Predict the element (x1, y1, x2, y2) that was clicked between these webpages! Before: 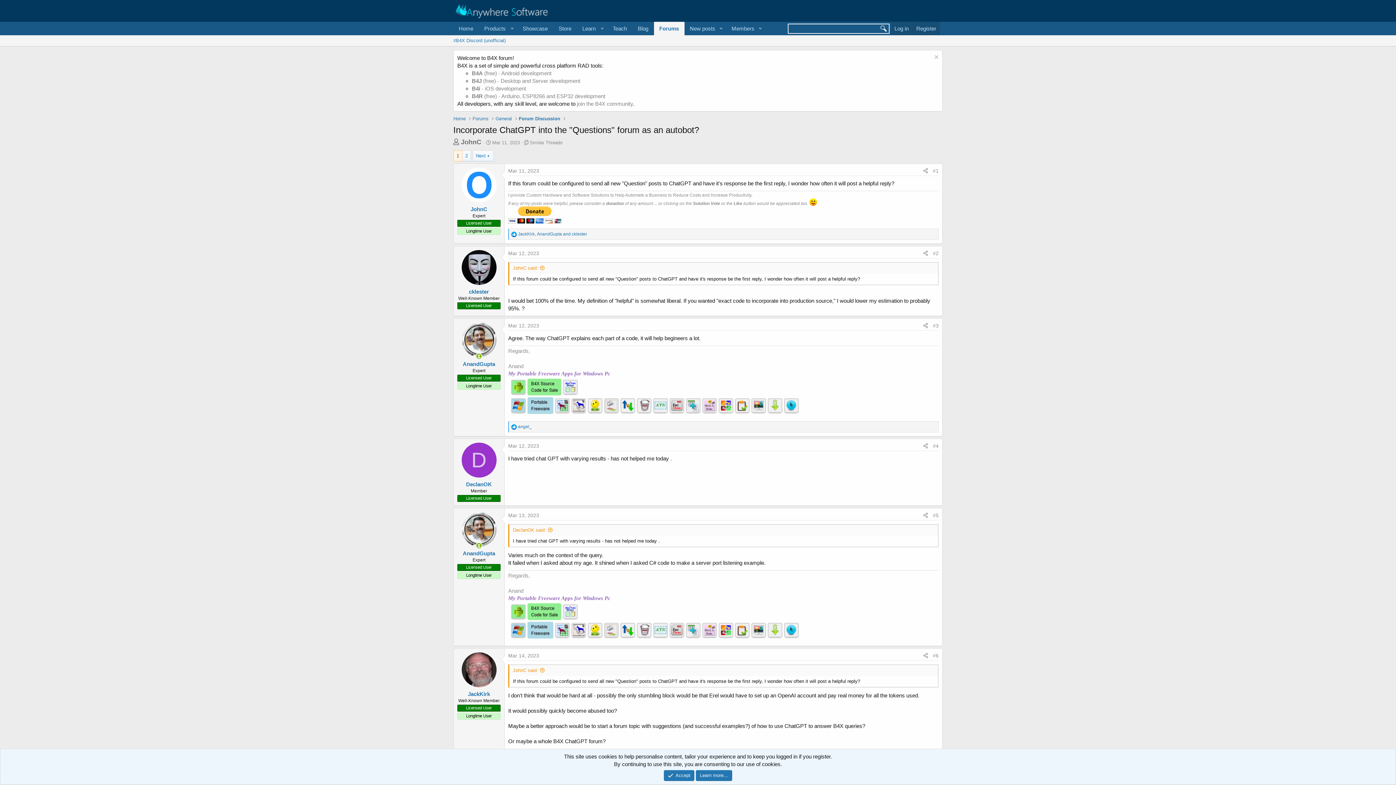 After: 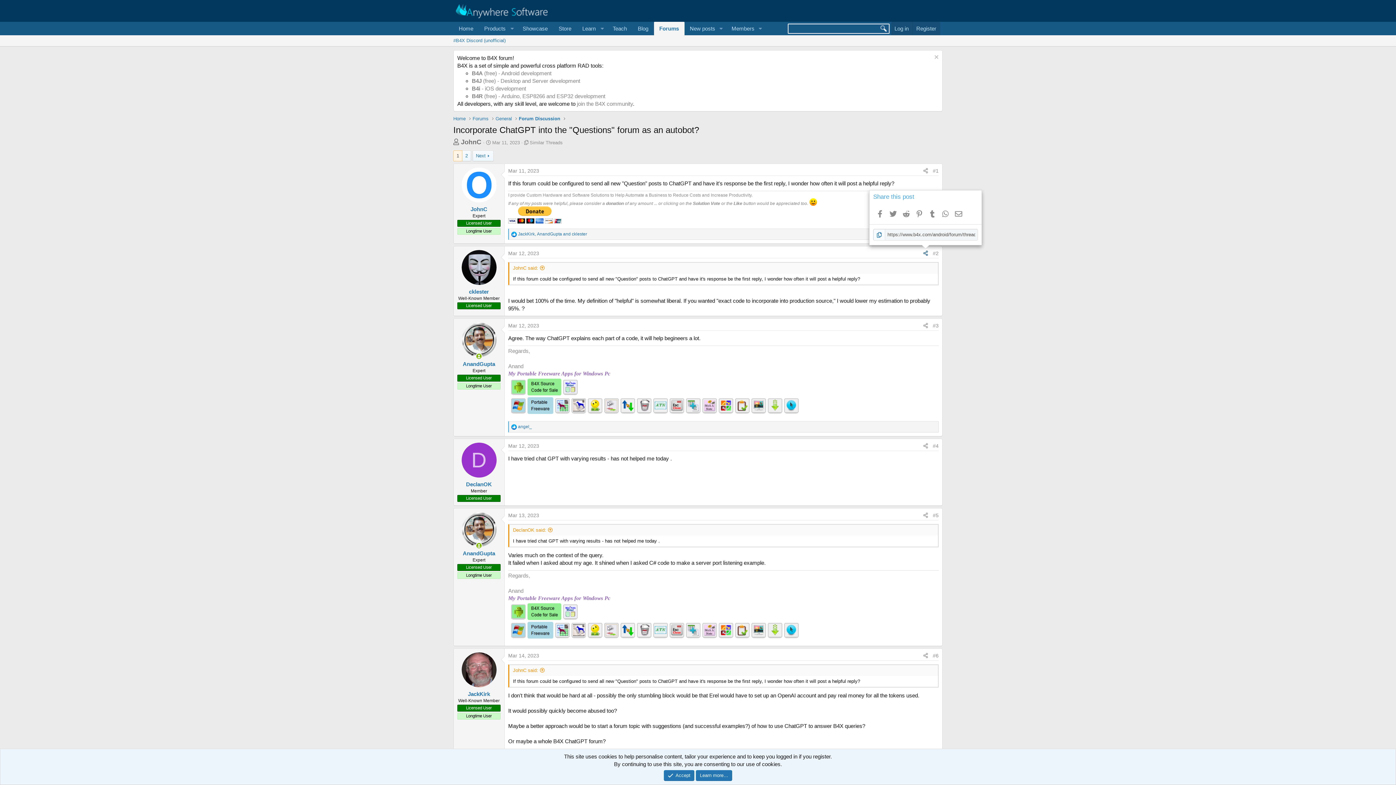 Action: label: Share bbox: (921, 249, 930, 258)